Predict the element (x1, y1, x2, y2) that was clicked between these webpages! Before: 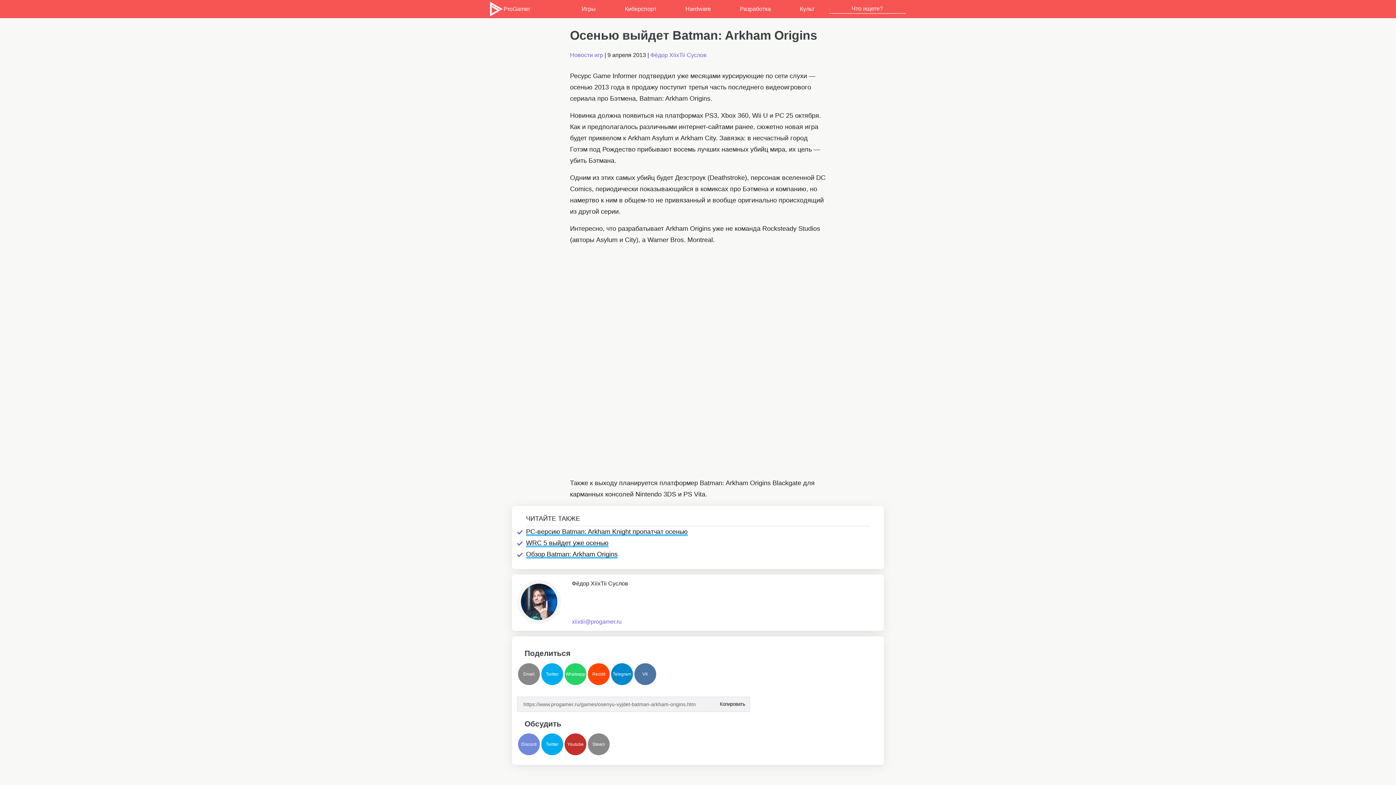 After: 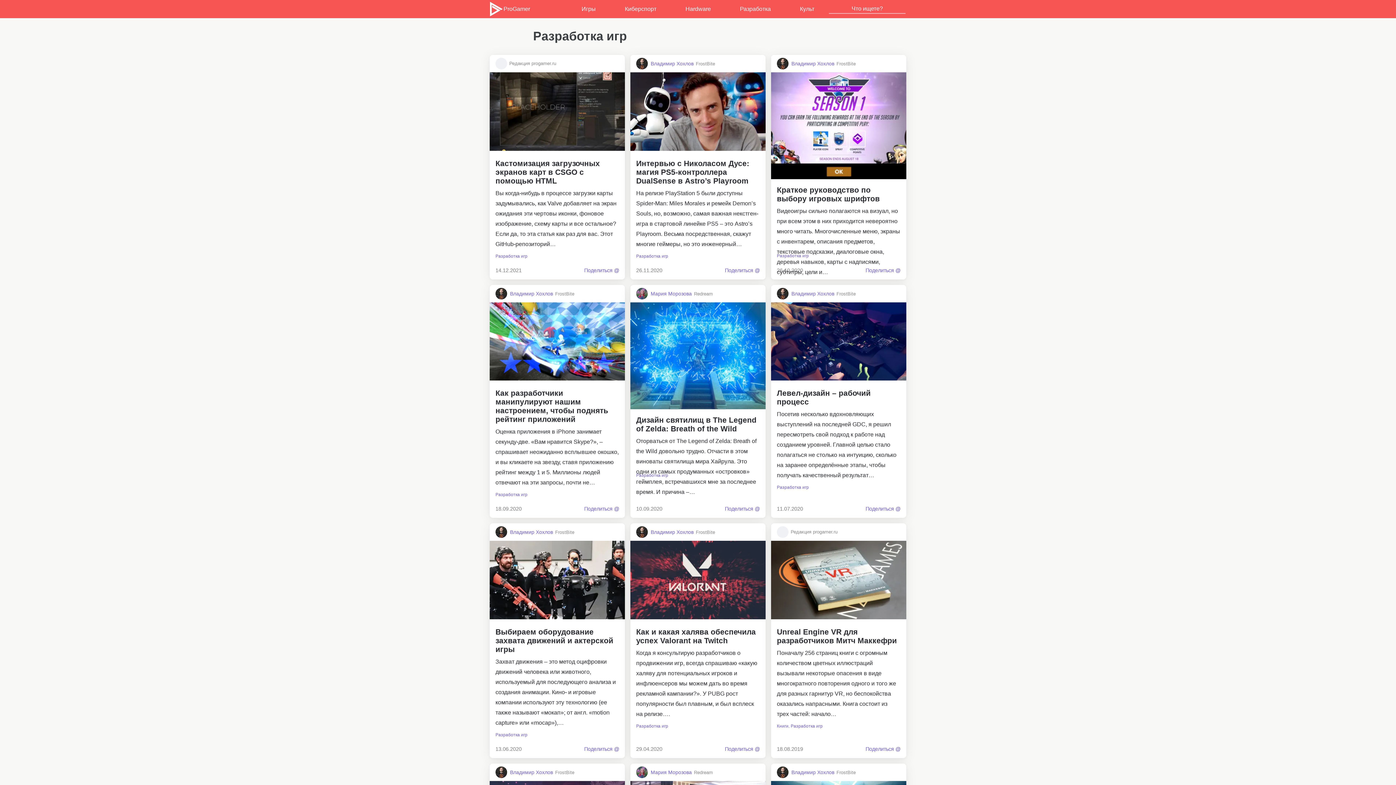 Action: bbox: (725, 0, 785, 18) label: Разработка